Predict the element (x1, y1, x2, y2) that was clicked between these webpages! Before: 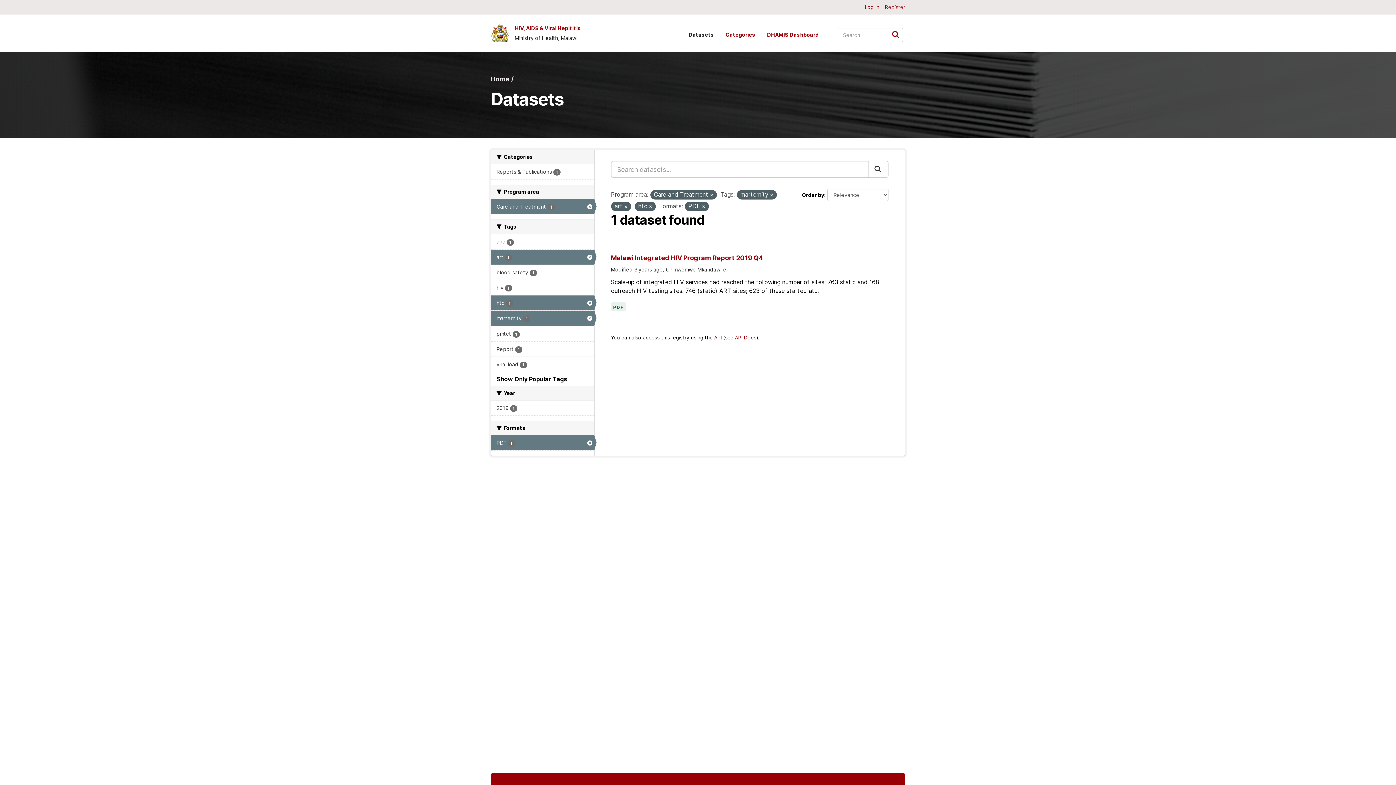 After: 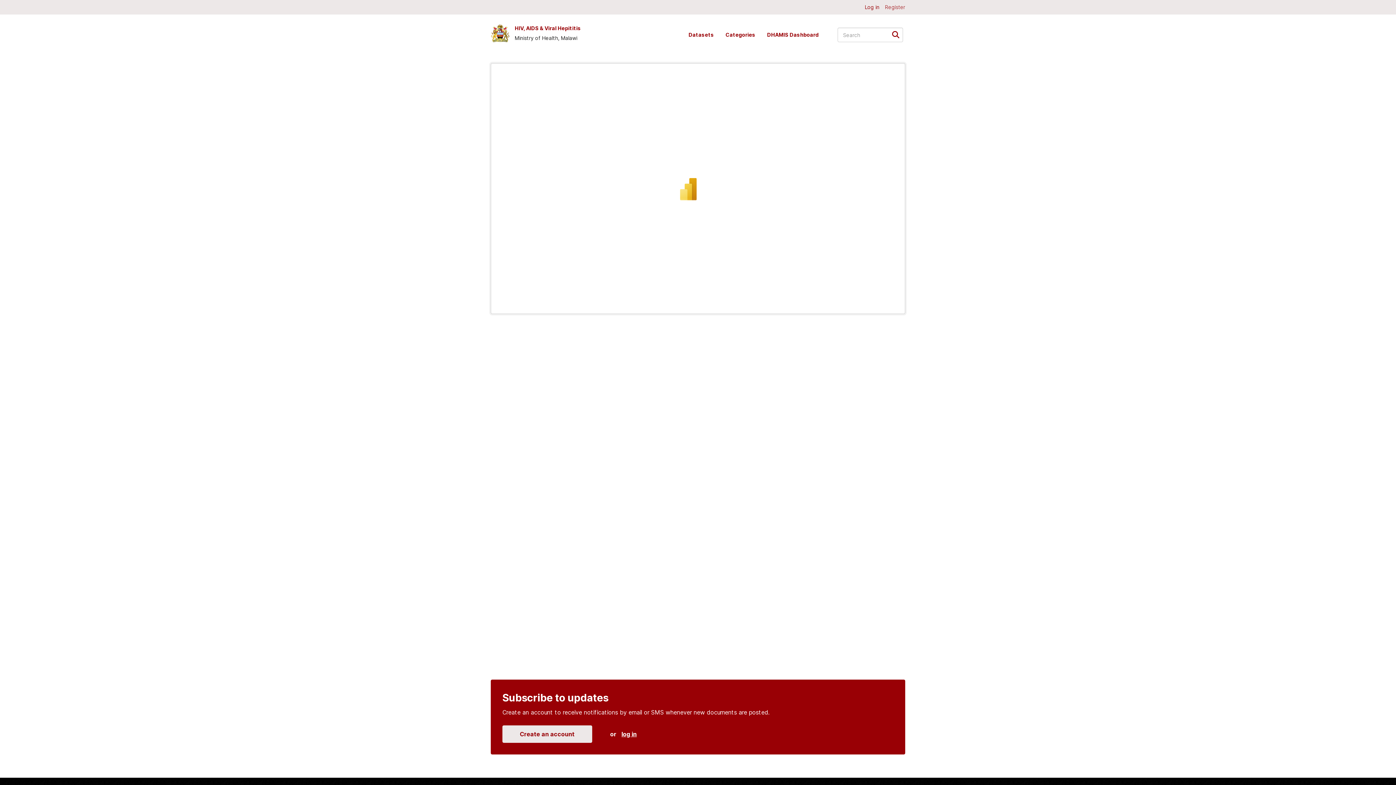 Action: label: DHAMIS Dashboard bbox: (767, 28, 818, 37)